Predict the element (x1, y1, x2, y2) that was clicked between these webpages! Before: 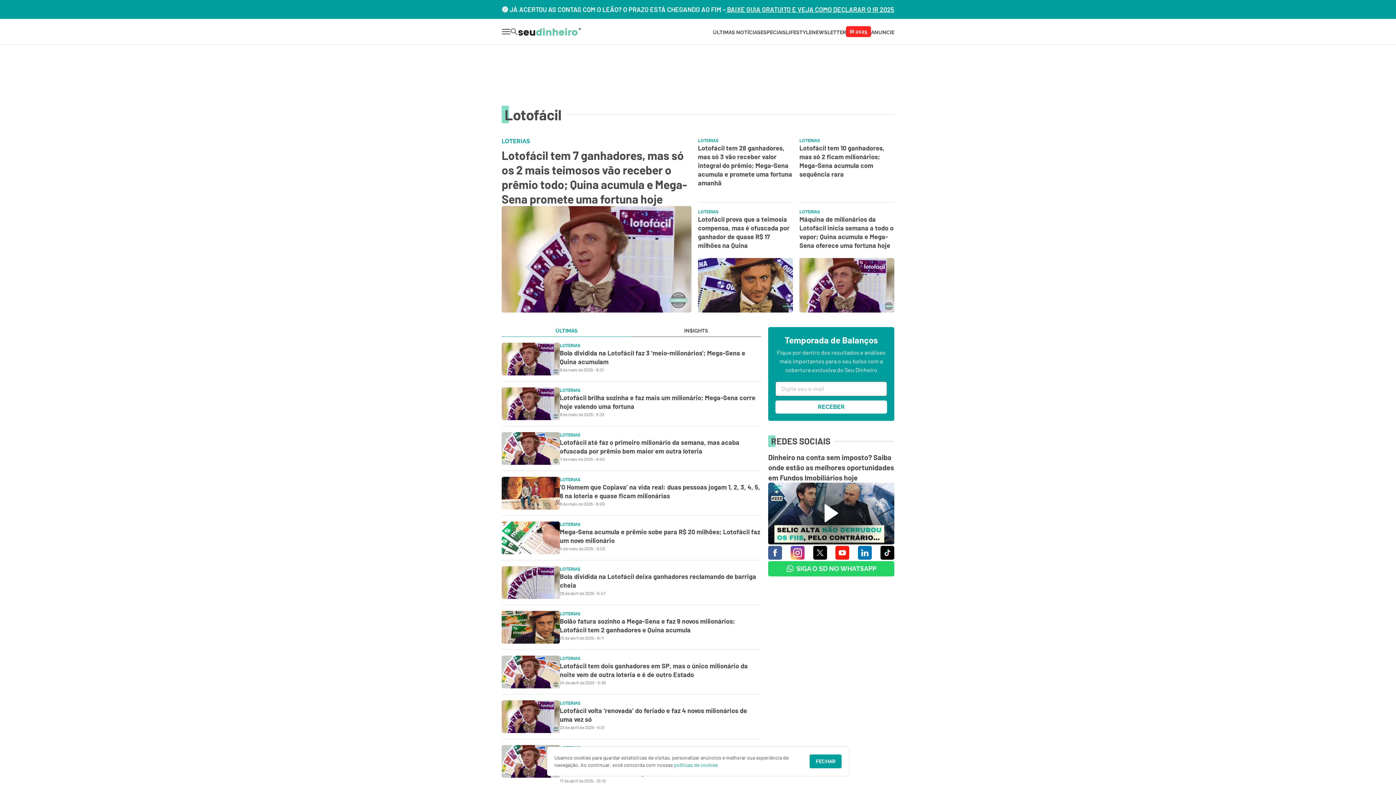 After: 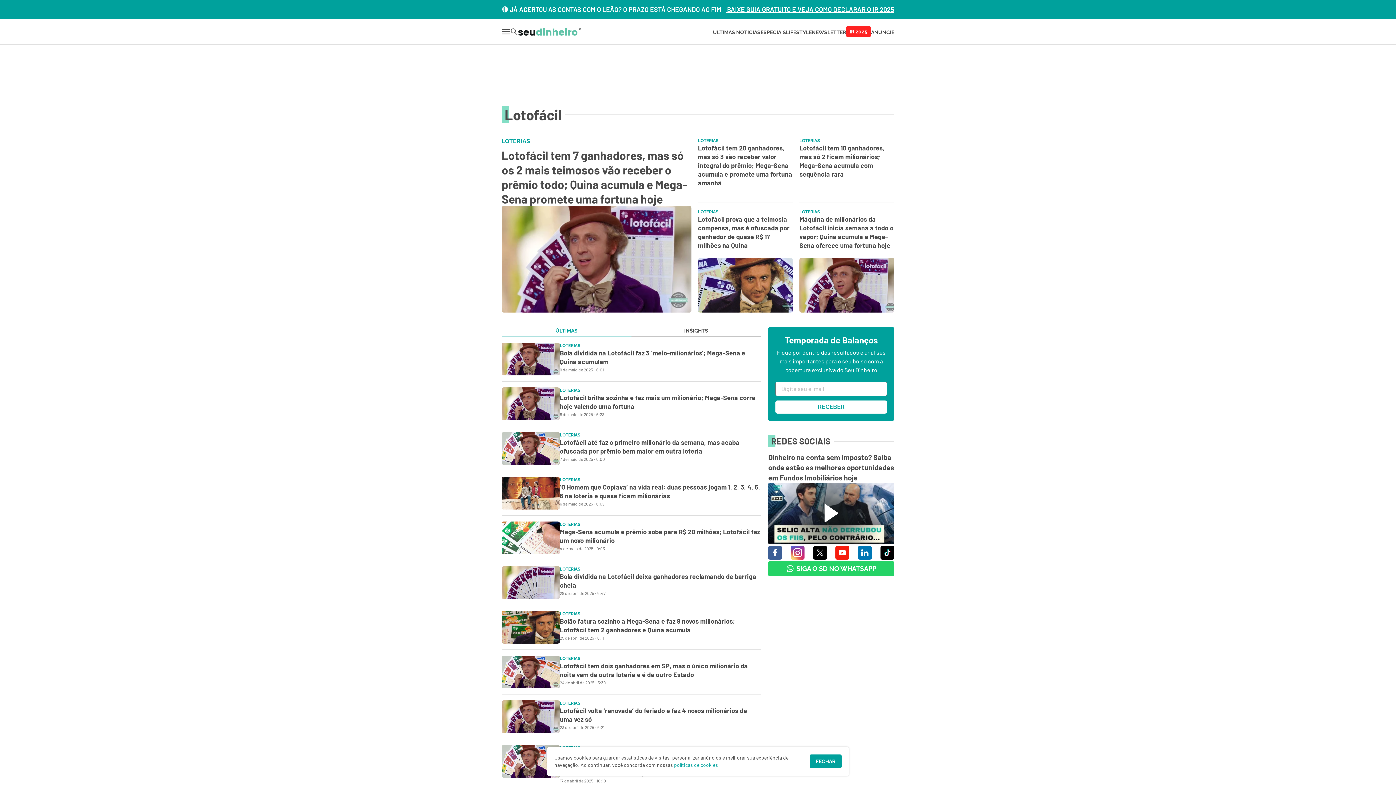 Action: bbox: (799, 258, 894, 312)